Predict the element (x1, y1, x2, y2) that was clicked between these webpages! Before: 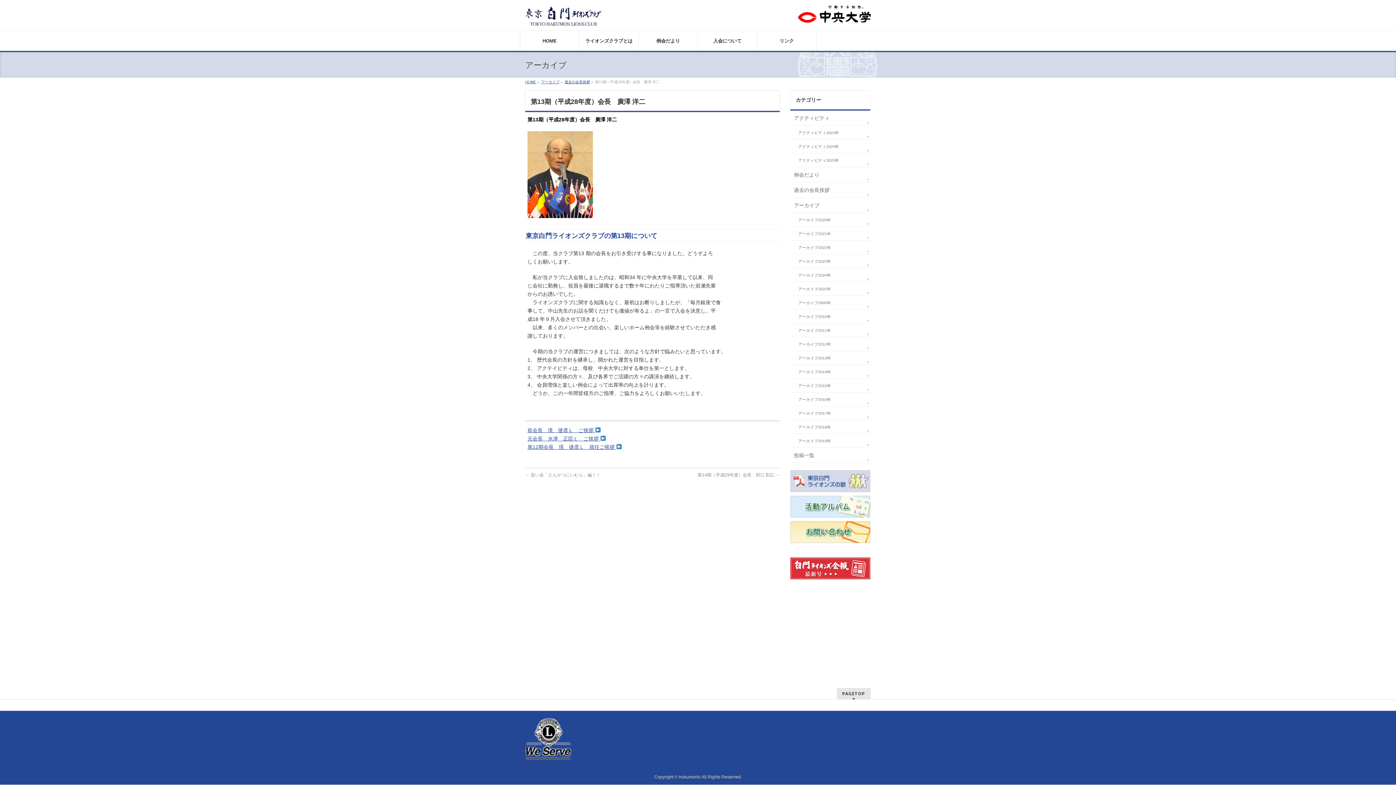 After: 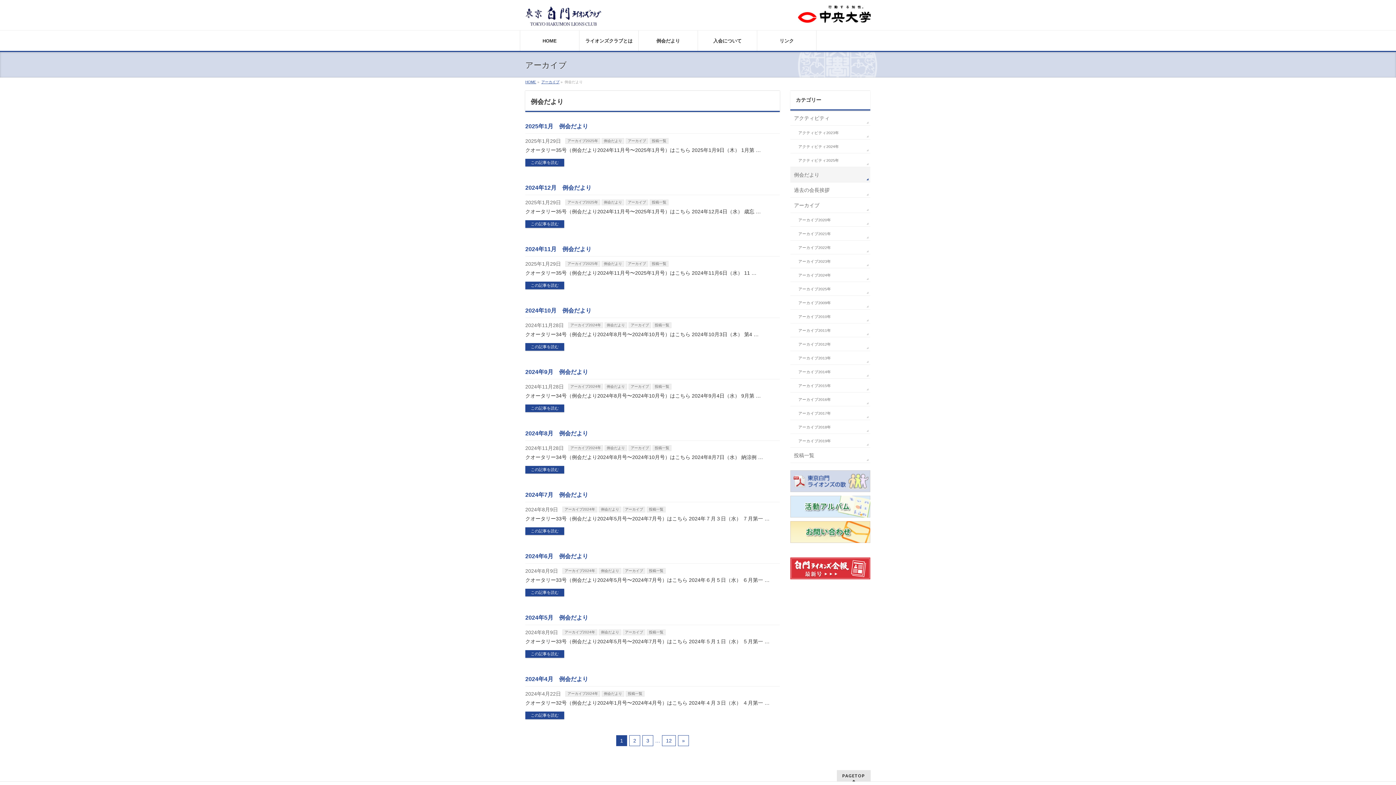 Action: label: 例会だより bbox: (790, 167, 870, 182)